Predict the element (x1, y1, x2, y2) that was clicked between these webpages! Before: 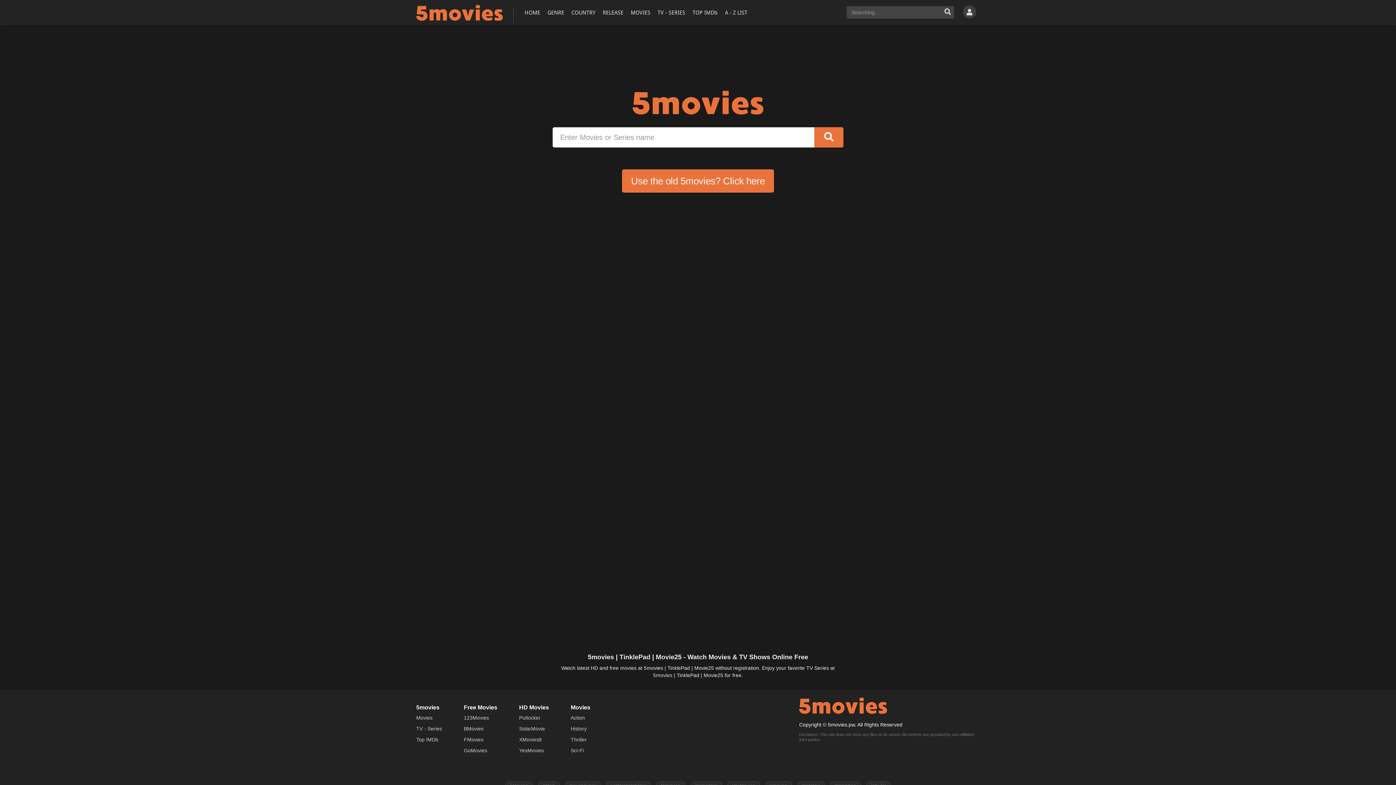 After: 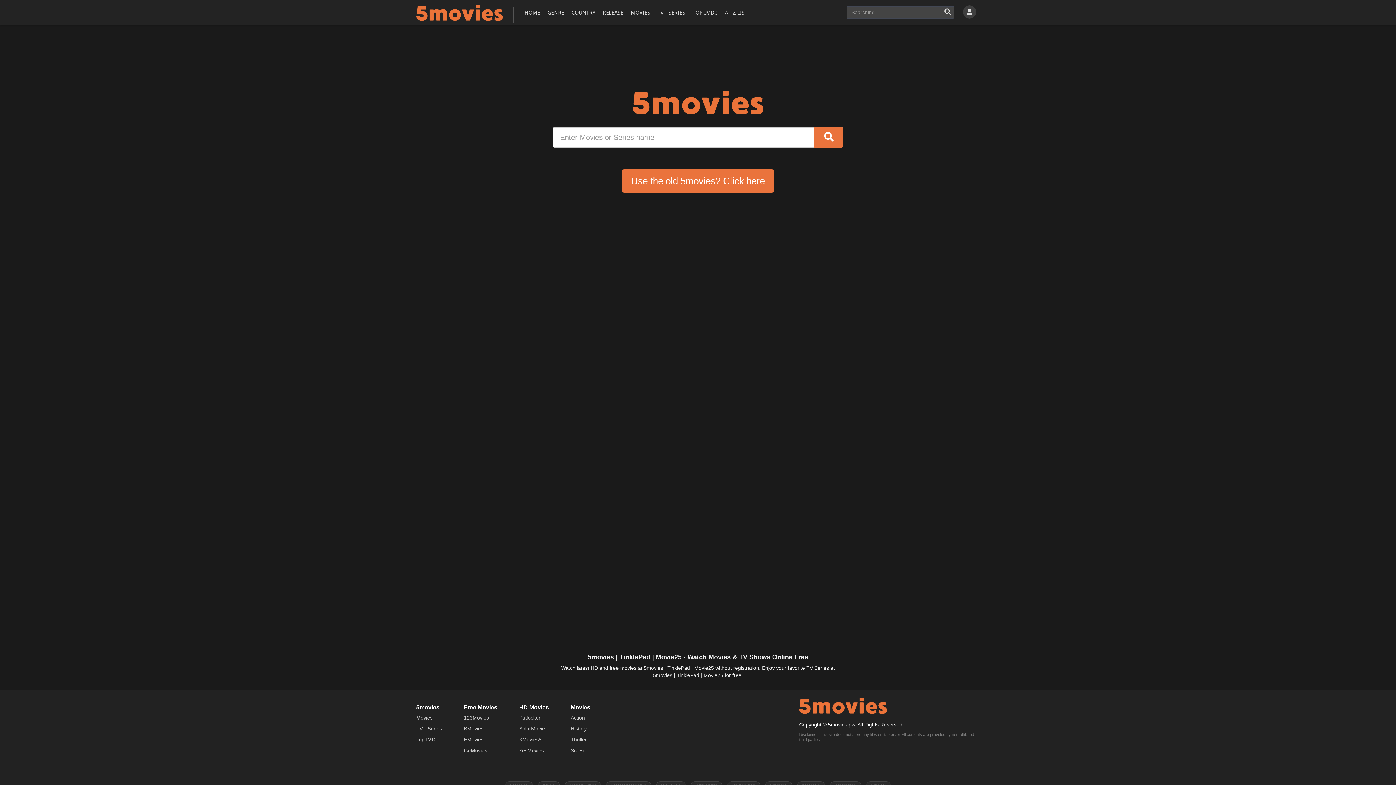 Action: label: SolarMovie bbox: (519, 726, 545, 732)